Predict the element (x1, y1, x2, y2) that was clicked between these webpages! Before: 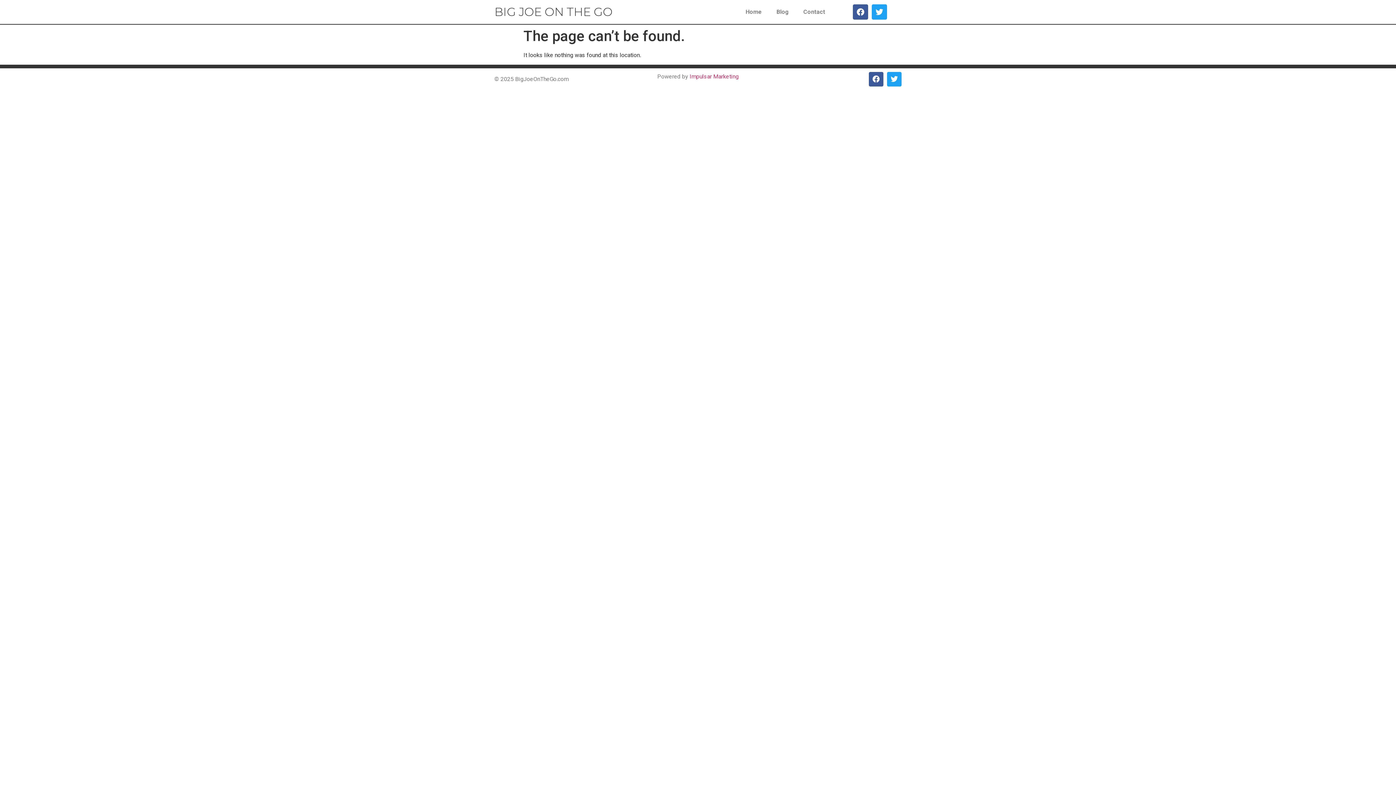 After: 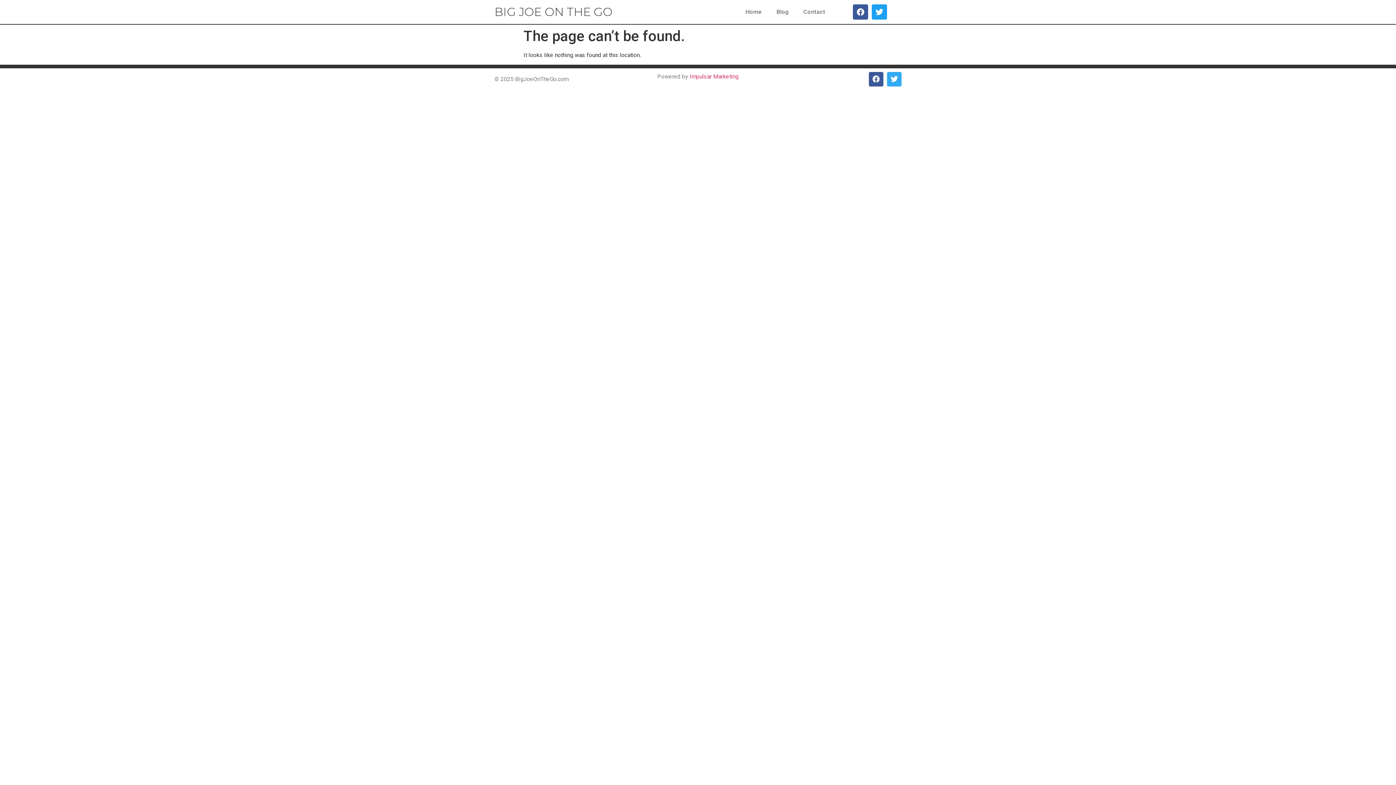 Action: label: Twitter bbox: (887, 72, 901, 86)